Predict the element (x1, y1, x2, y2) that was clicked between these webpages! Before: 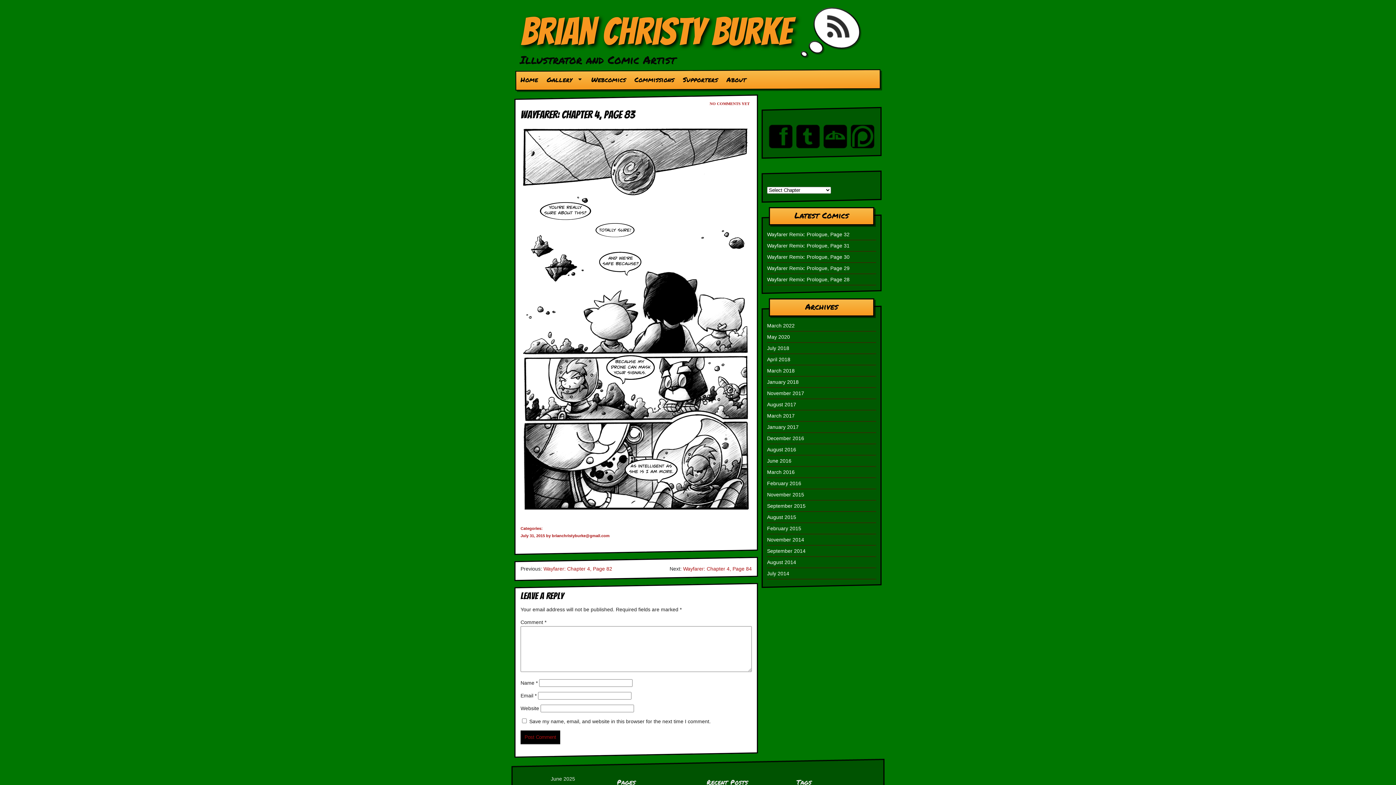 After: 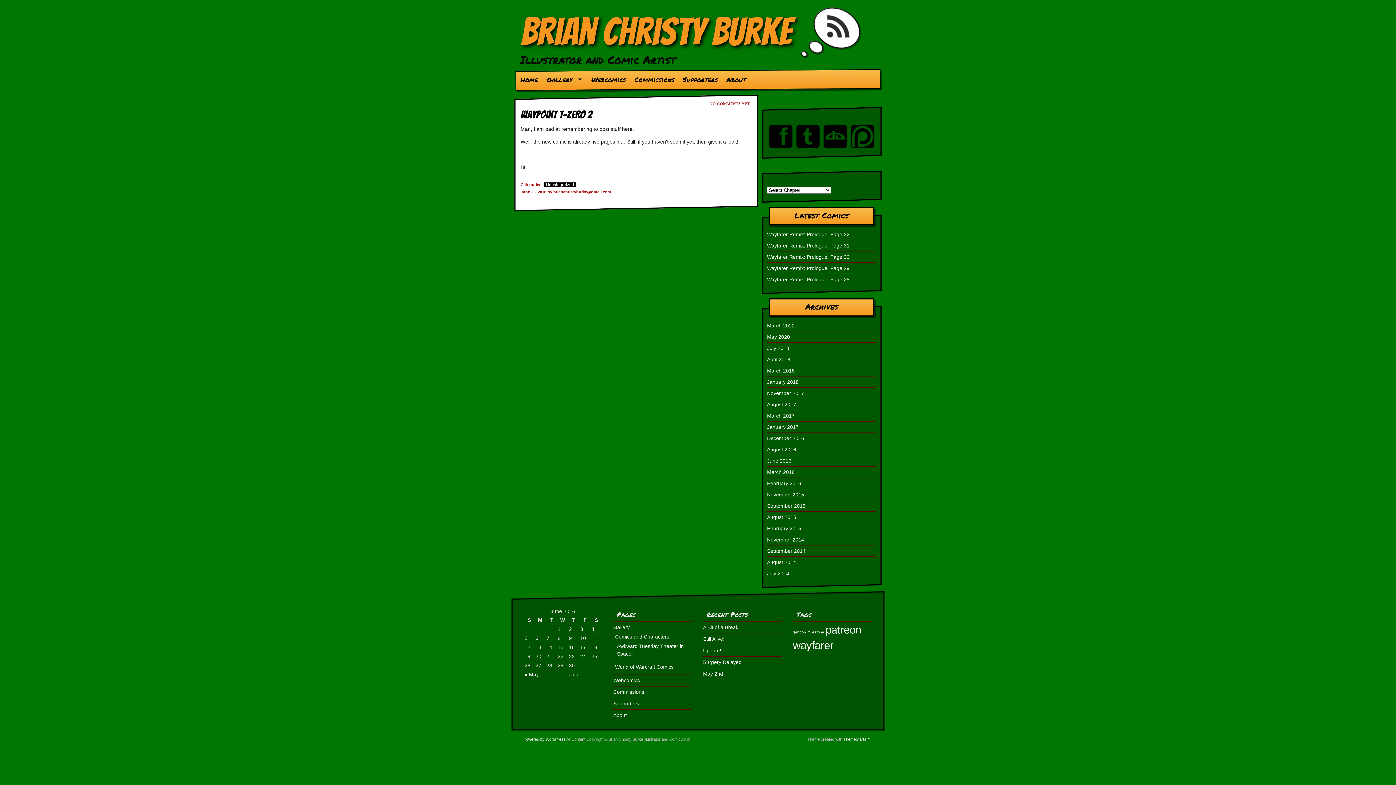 Action: bbox: (767, 458, 791, 464) label: June 2016